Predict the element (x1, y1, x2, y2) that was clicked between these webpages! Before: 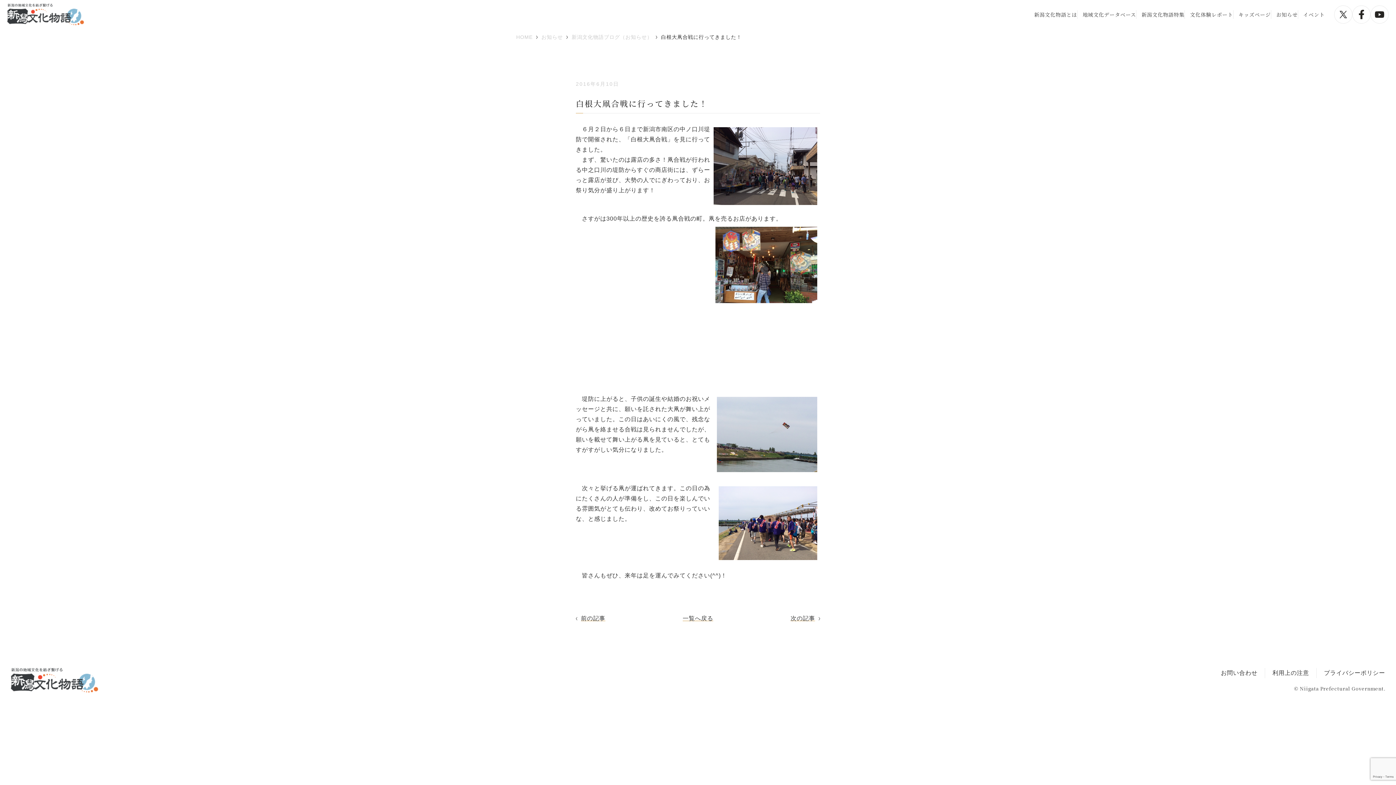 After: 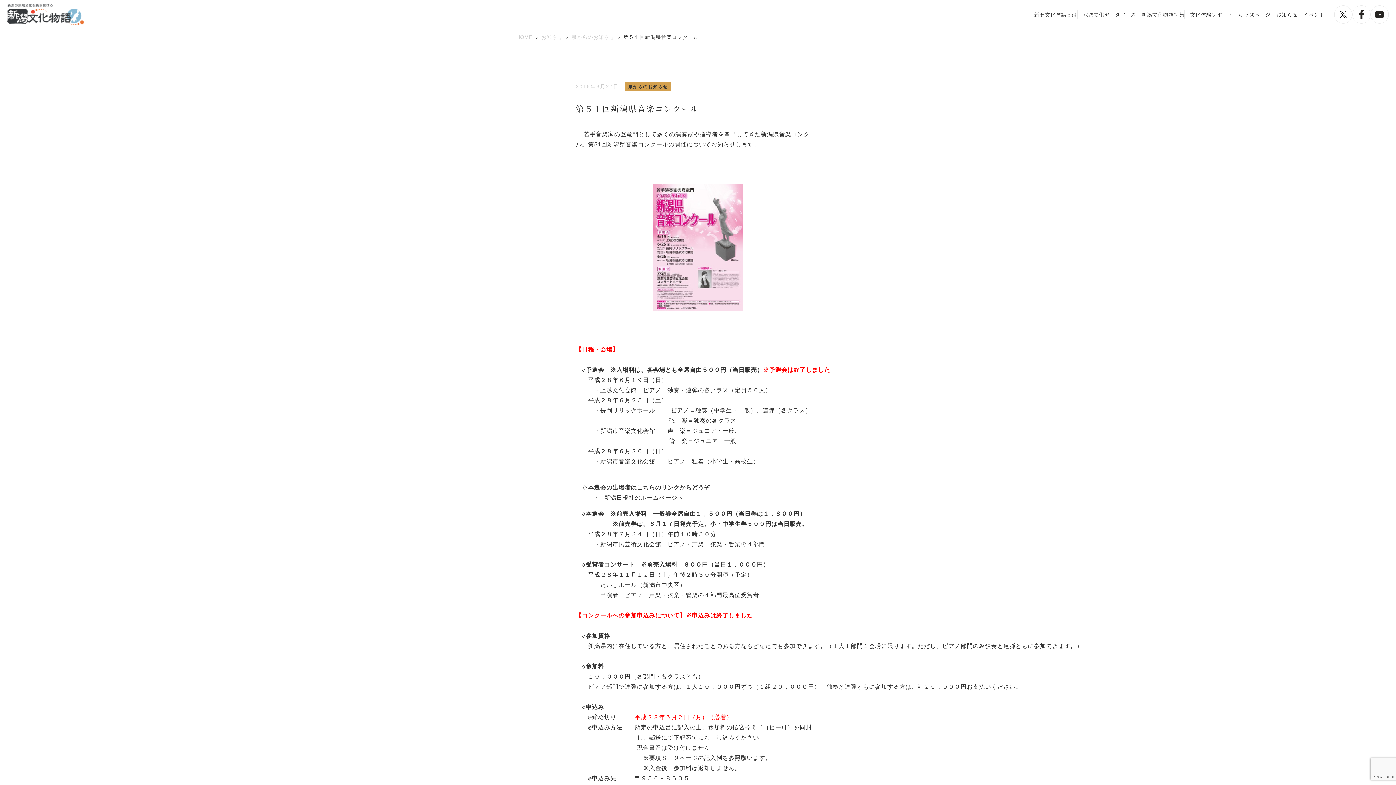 Action: bbox: (790, 613, 820, 624) label: 次の記事